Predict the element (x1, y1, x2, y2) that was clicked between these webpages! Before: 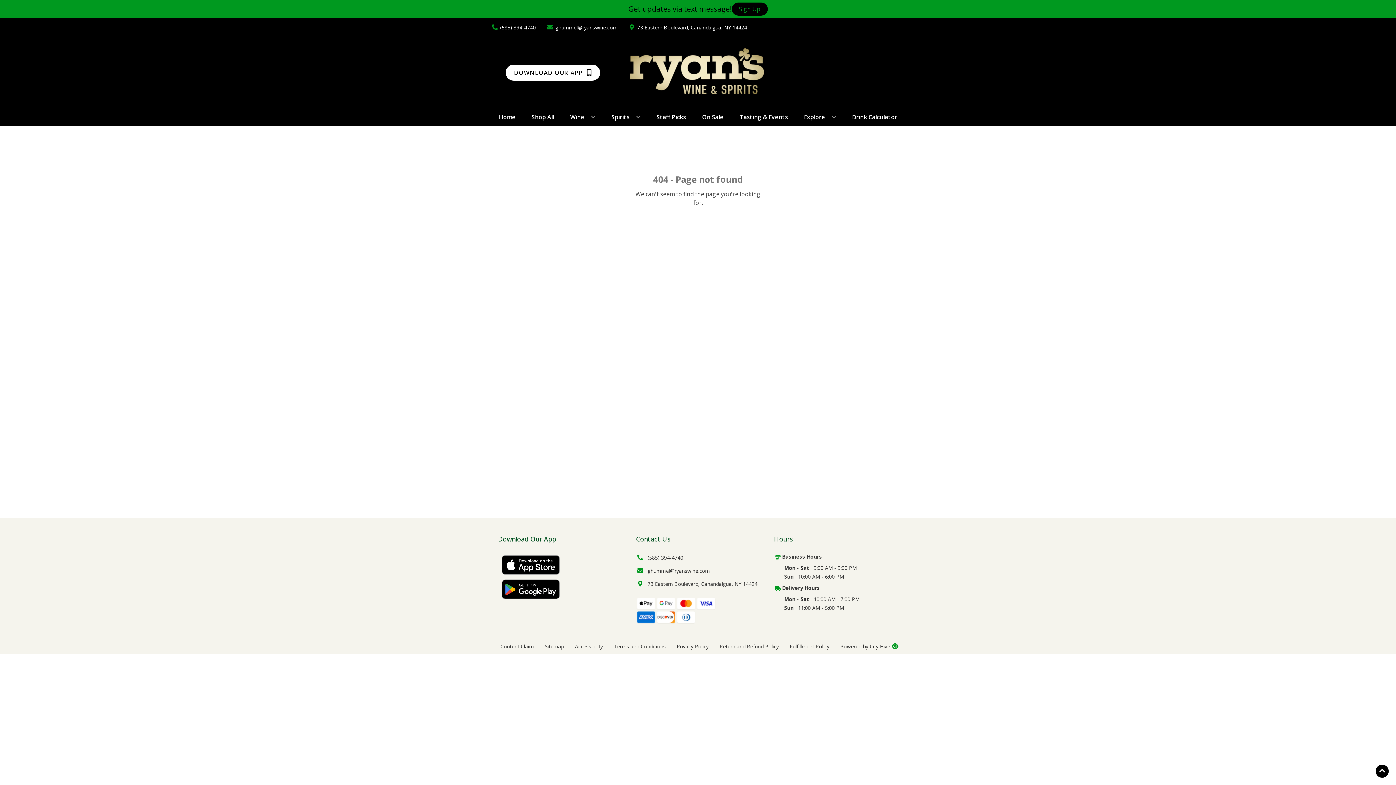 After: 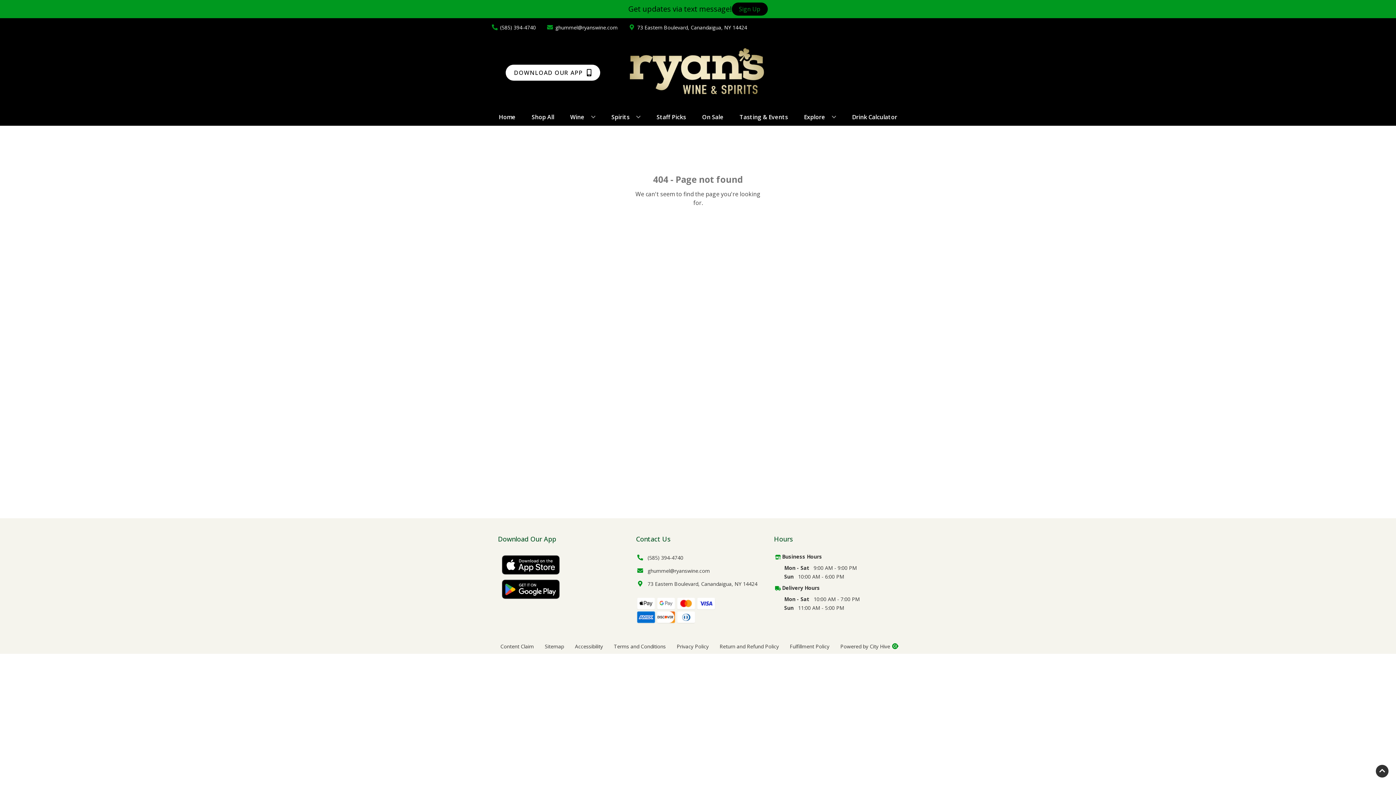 Action: bbox: (1376, 765, 1389, 778) label: Go to top